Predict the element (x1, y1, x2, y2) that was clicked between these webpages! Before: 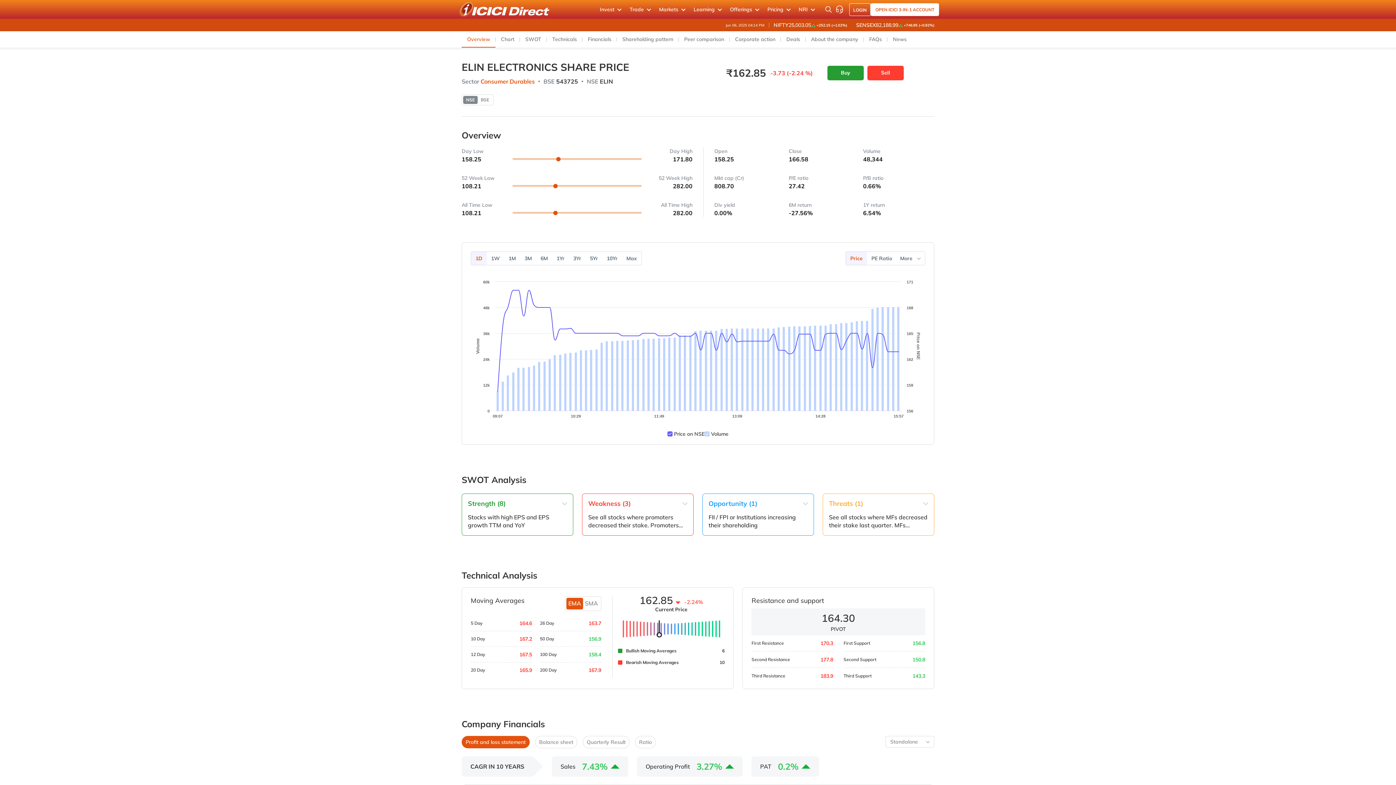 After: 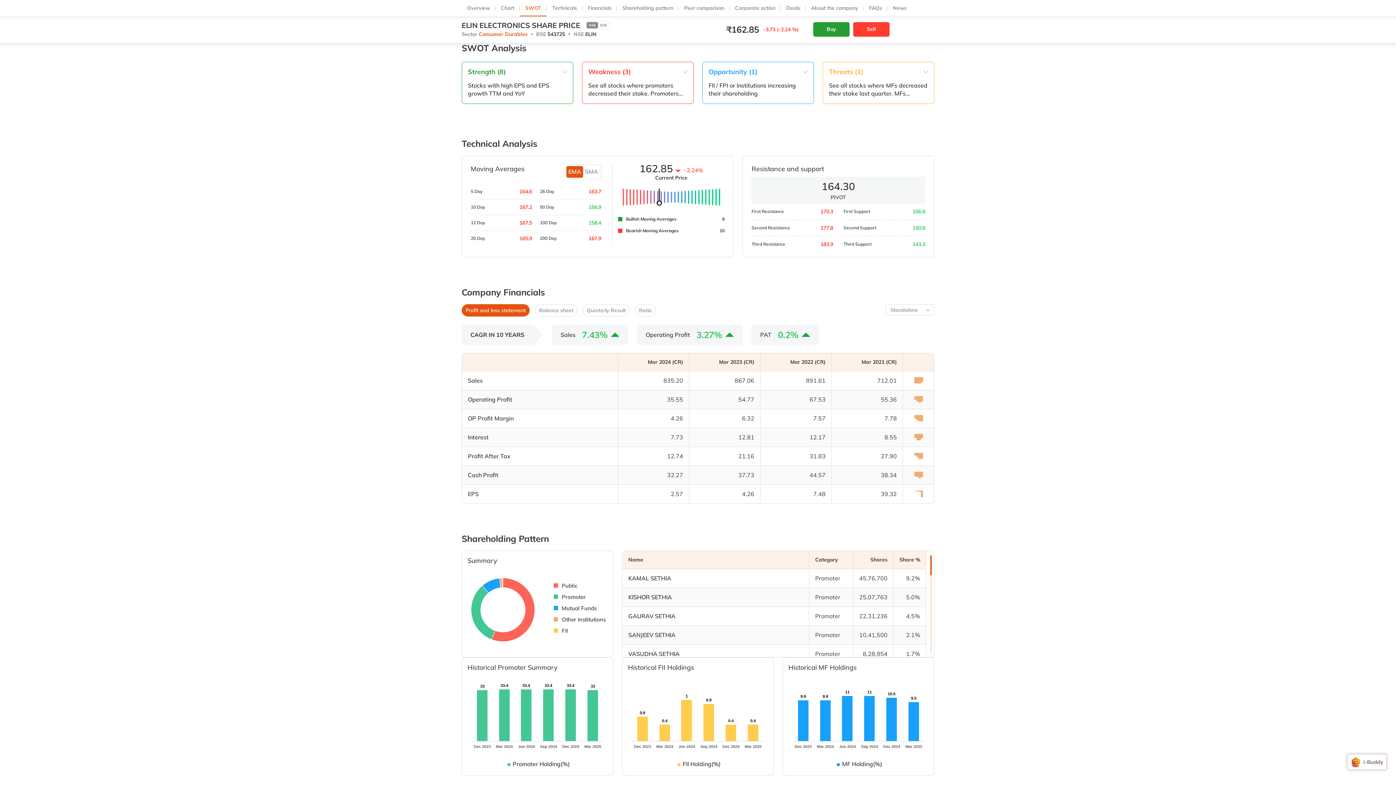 Action: bbox: (520, 27, 546, 38) label: SWOT